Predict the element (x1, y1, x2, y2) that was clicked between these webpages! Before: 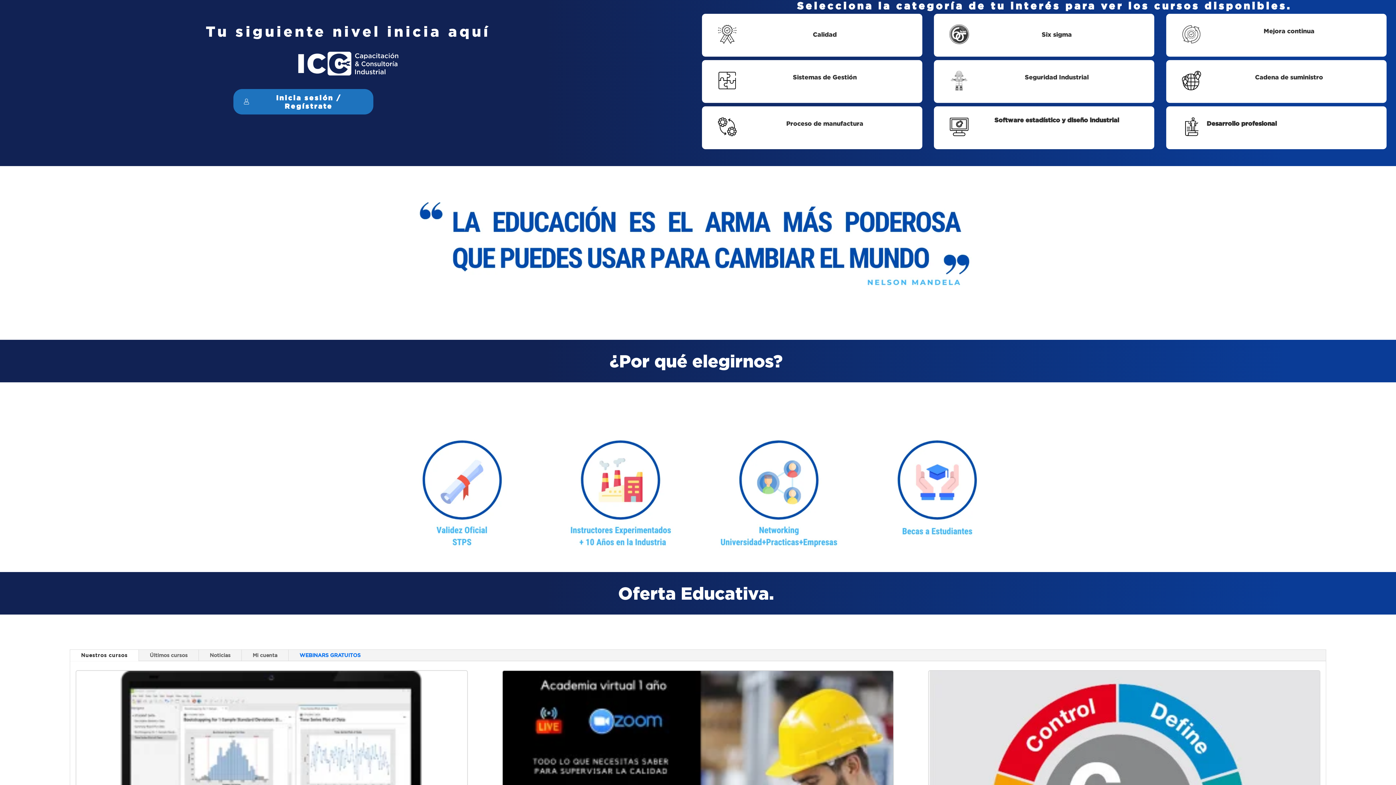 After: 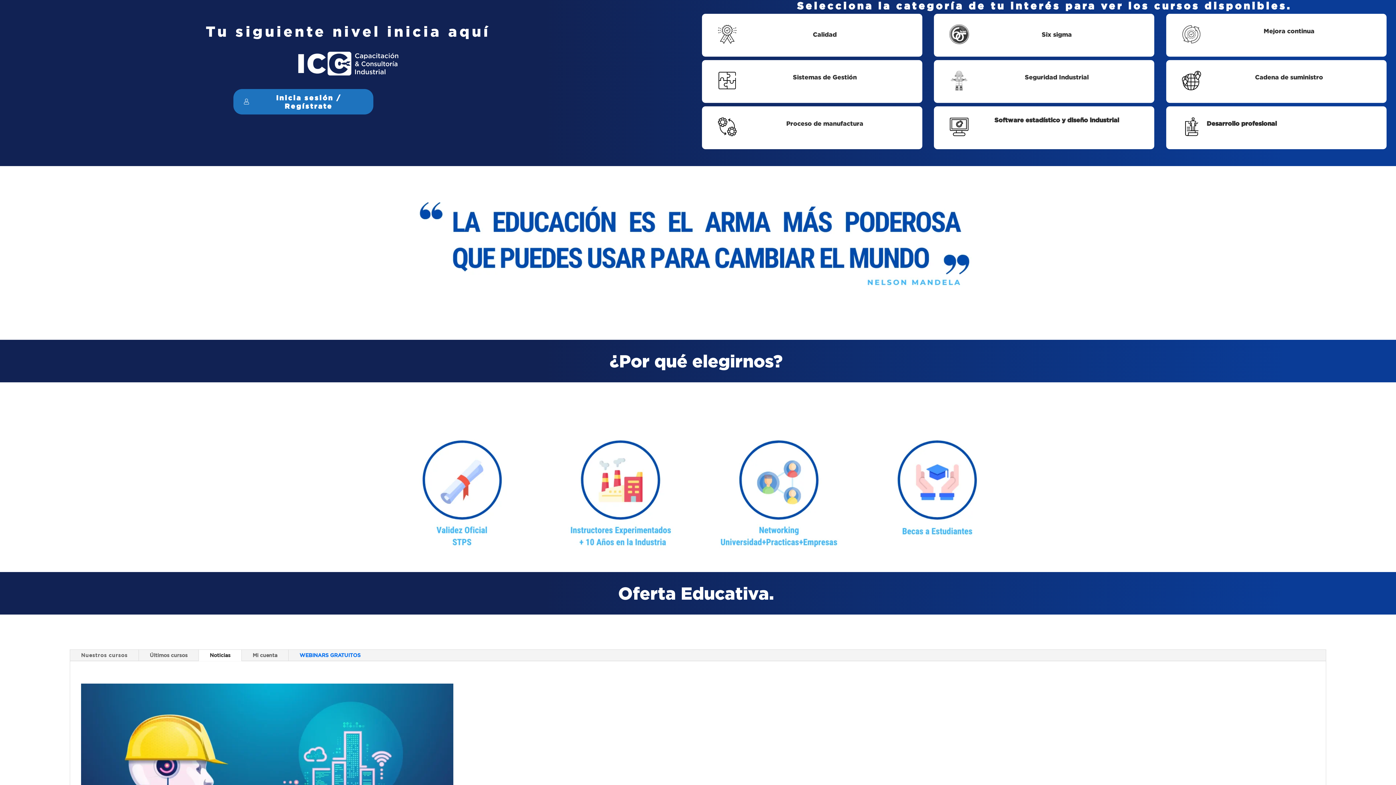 Action: label: Noticias bbox: (198, 650, 241, 661)